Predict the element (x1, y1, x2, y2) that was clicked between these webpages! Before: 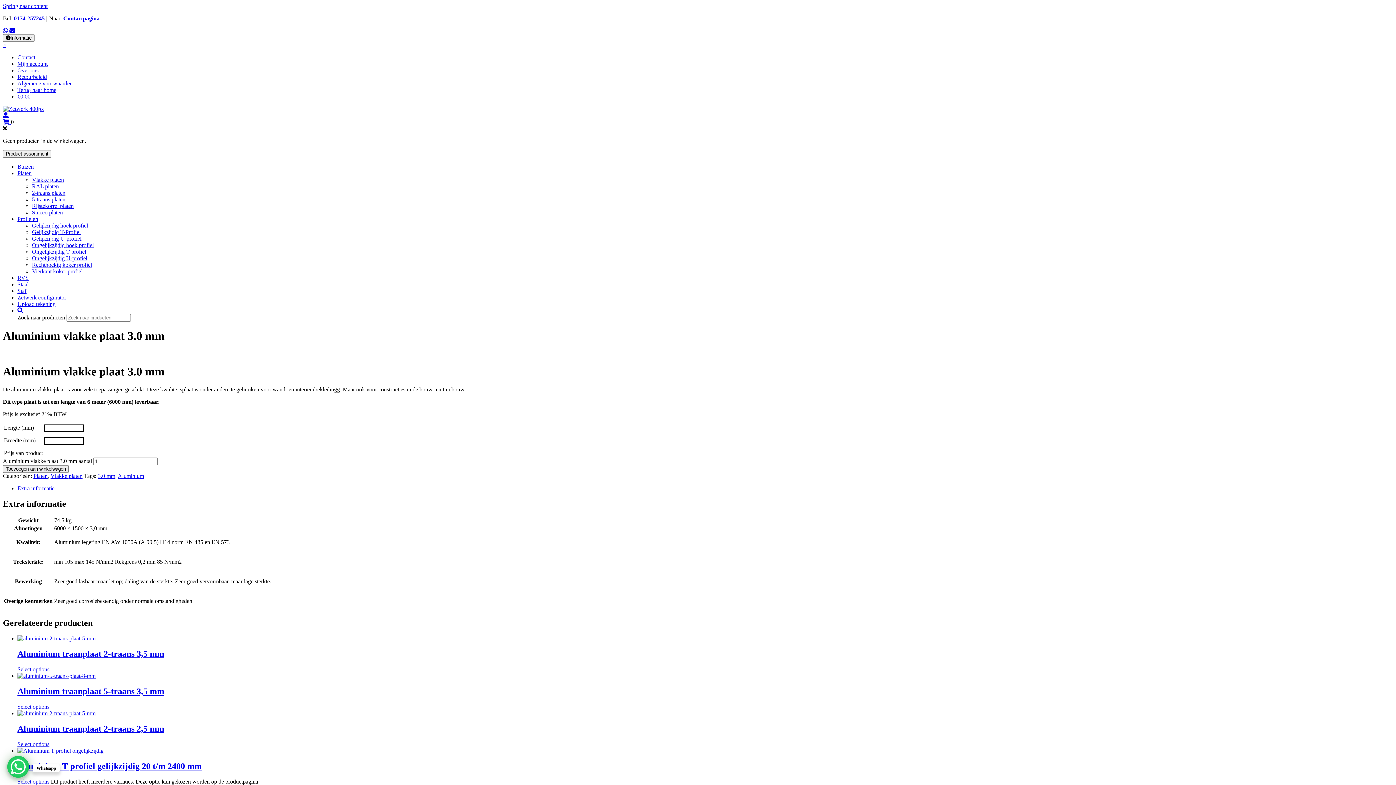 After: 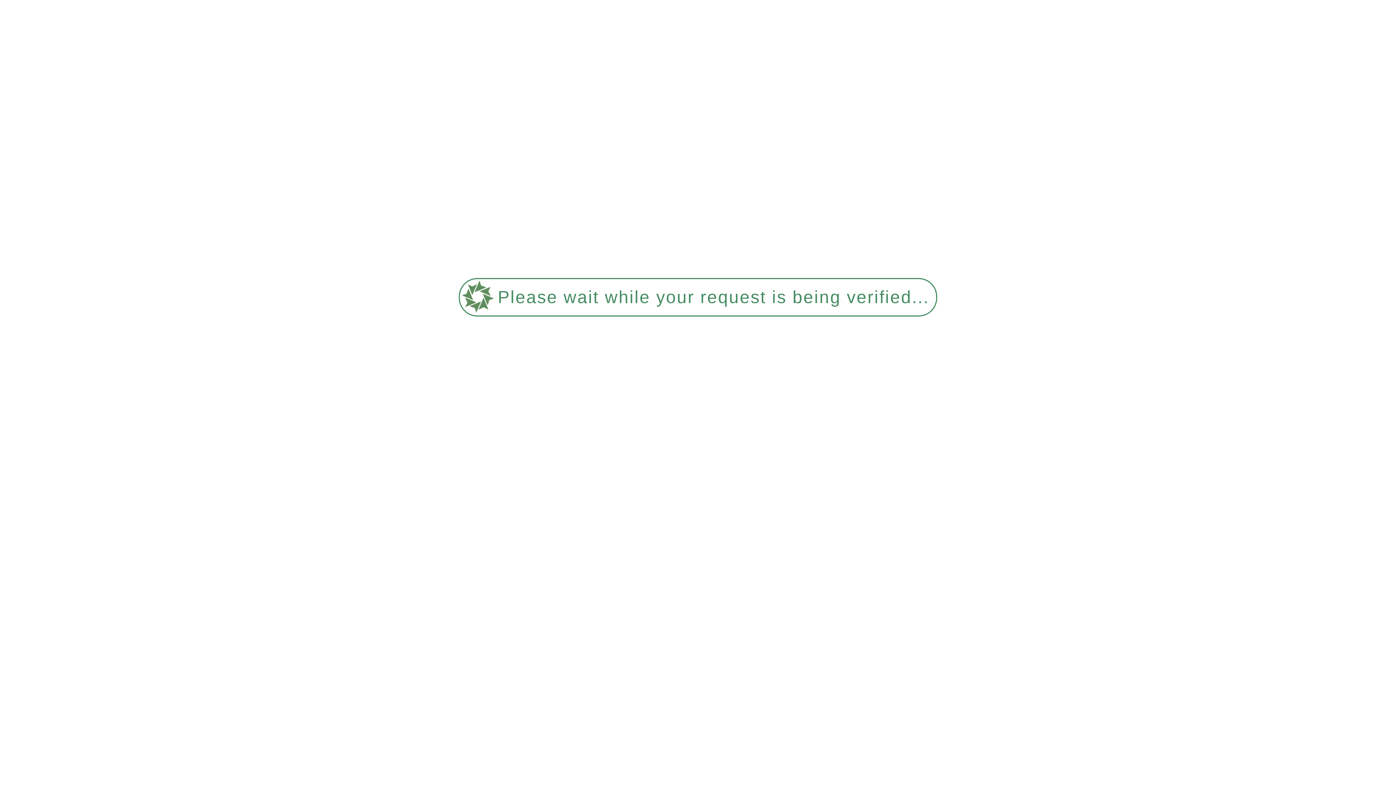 Action: bbox: (17, 274, 28, 281) label: RVS